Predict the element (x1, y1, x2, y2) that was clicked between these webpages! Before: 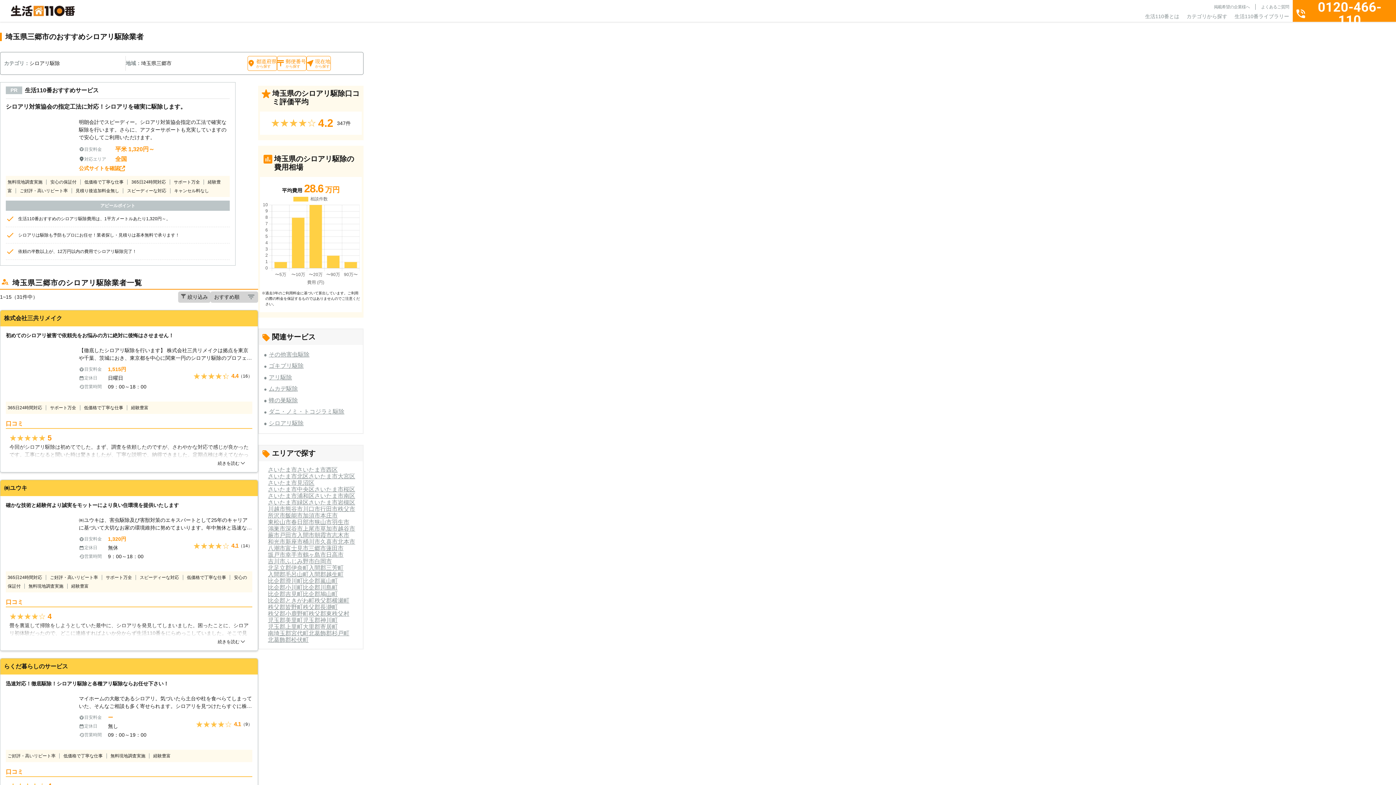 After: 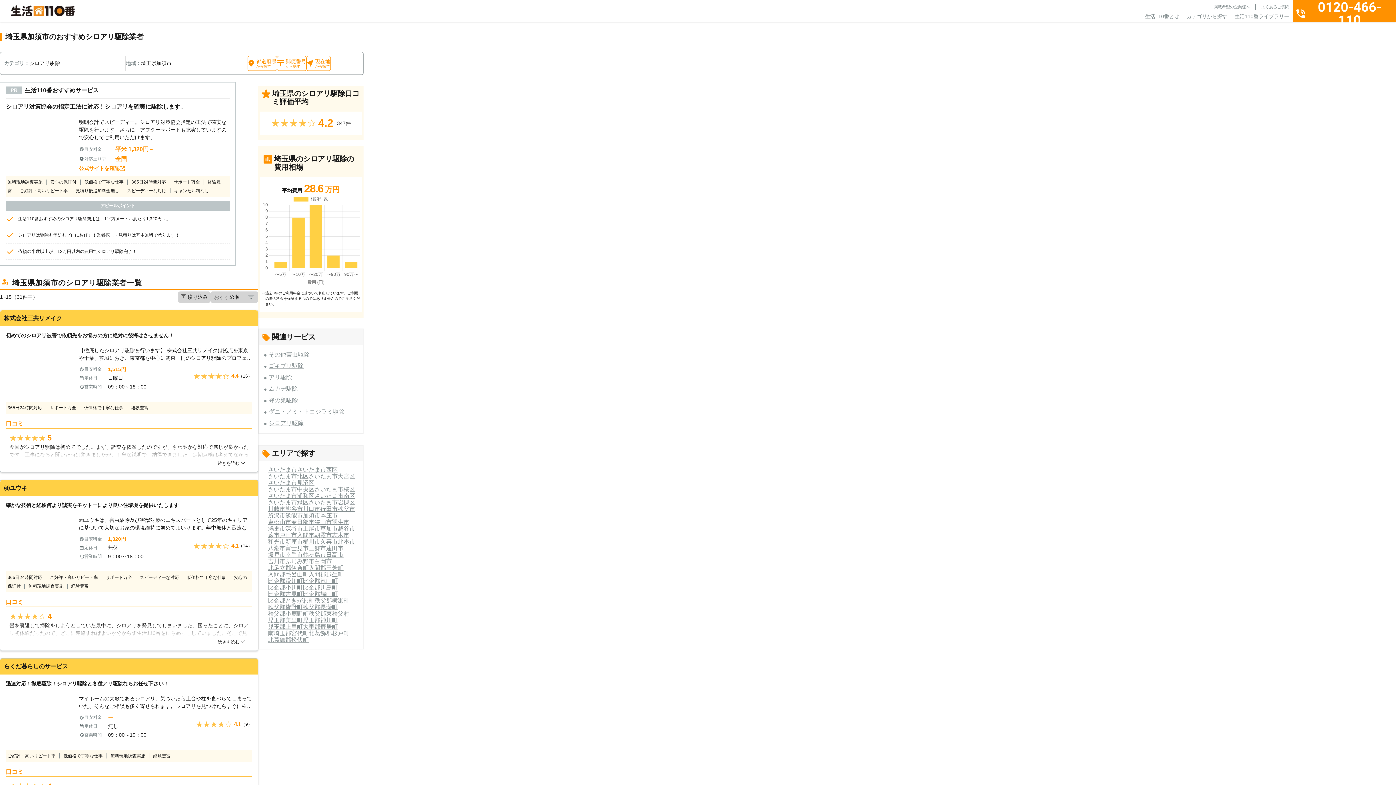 Action: bbox: (302, 512, 320, 518) label: 加須市